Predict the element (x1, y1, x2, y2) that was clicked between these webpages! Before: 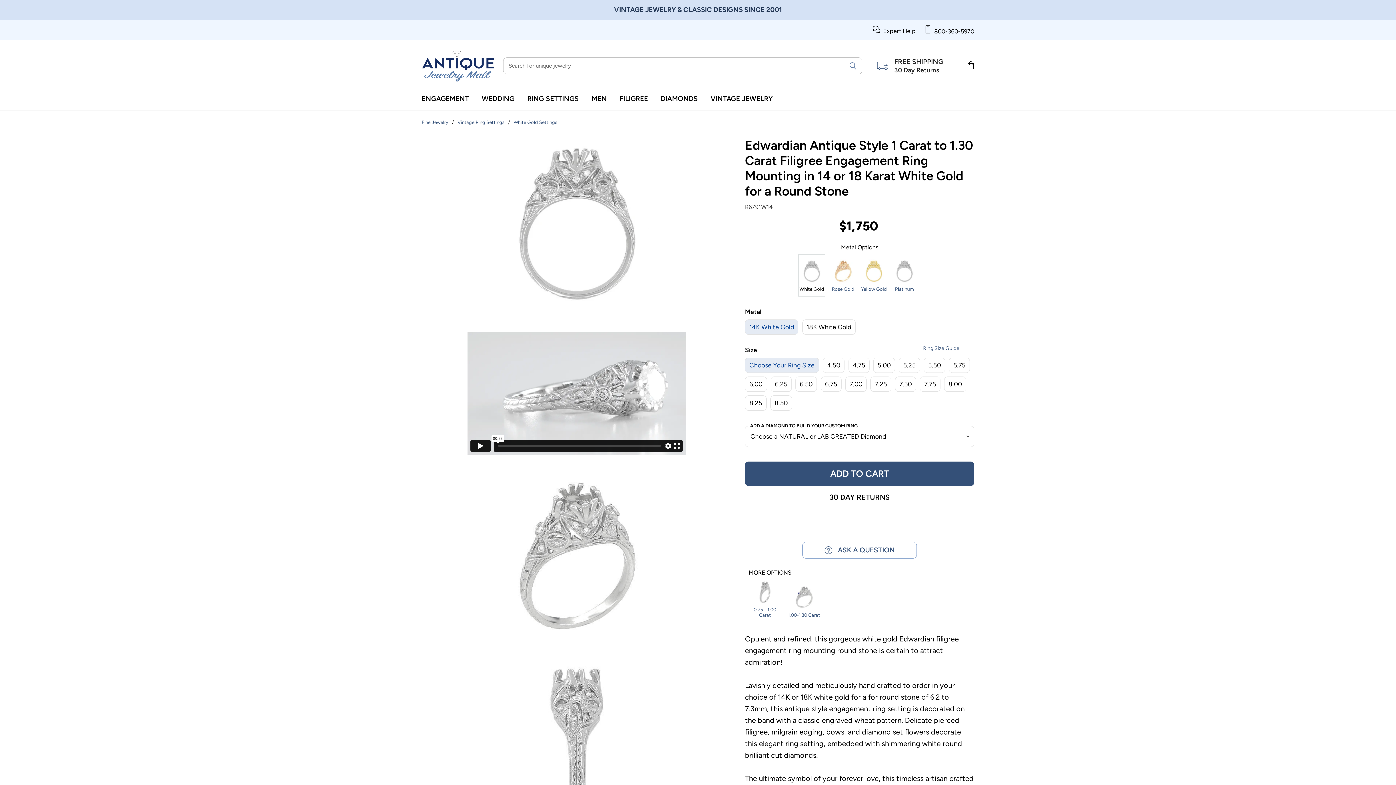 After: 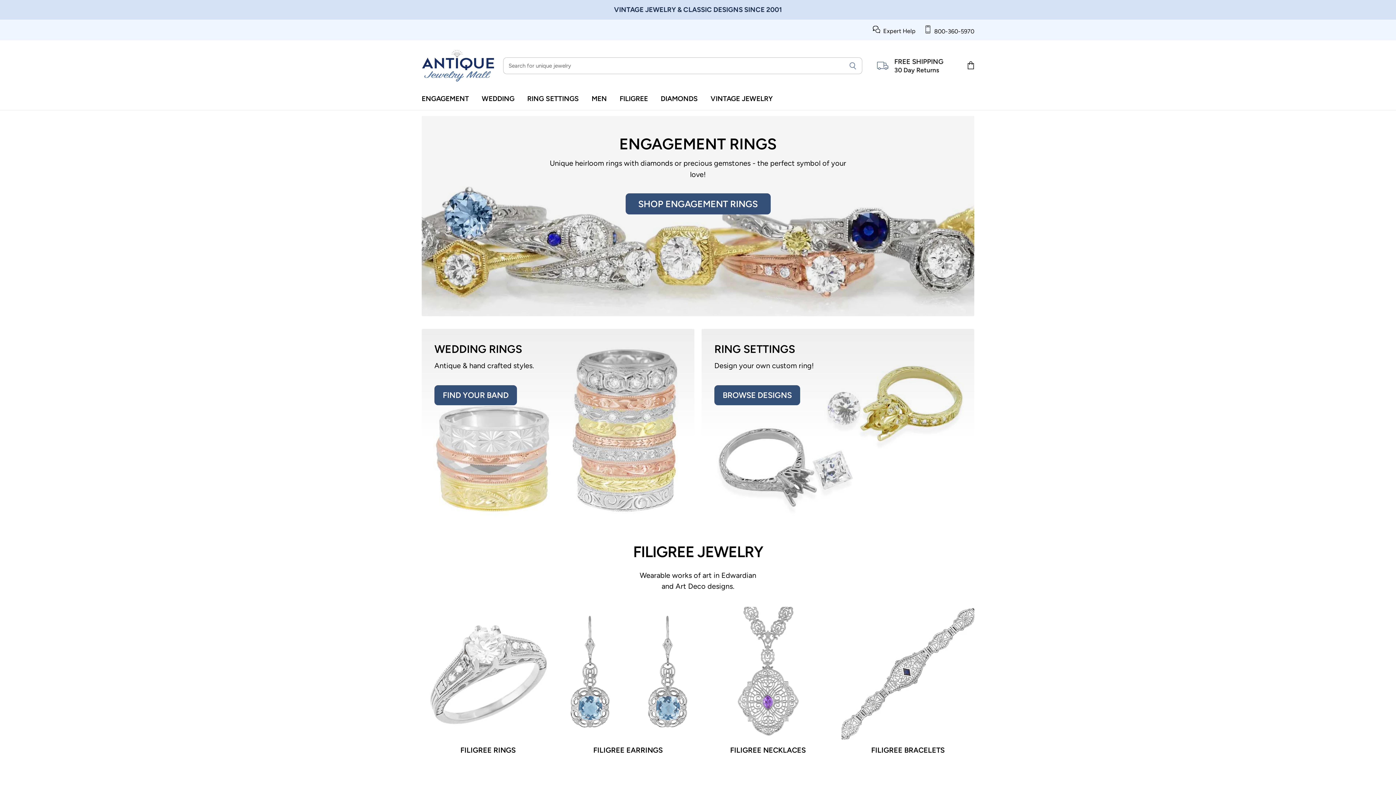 Action: bbox: (421, 47, 494, 84)